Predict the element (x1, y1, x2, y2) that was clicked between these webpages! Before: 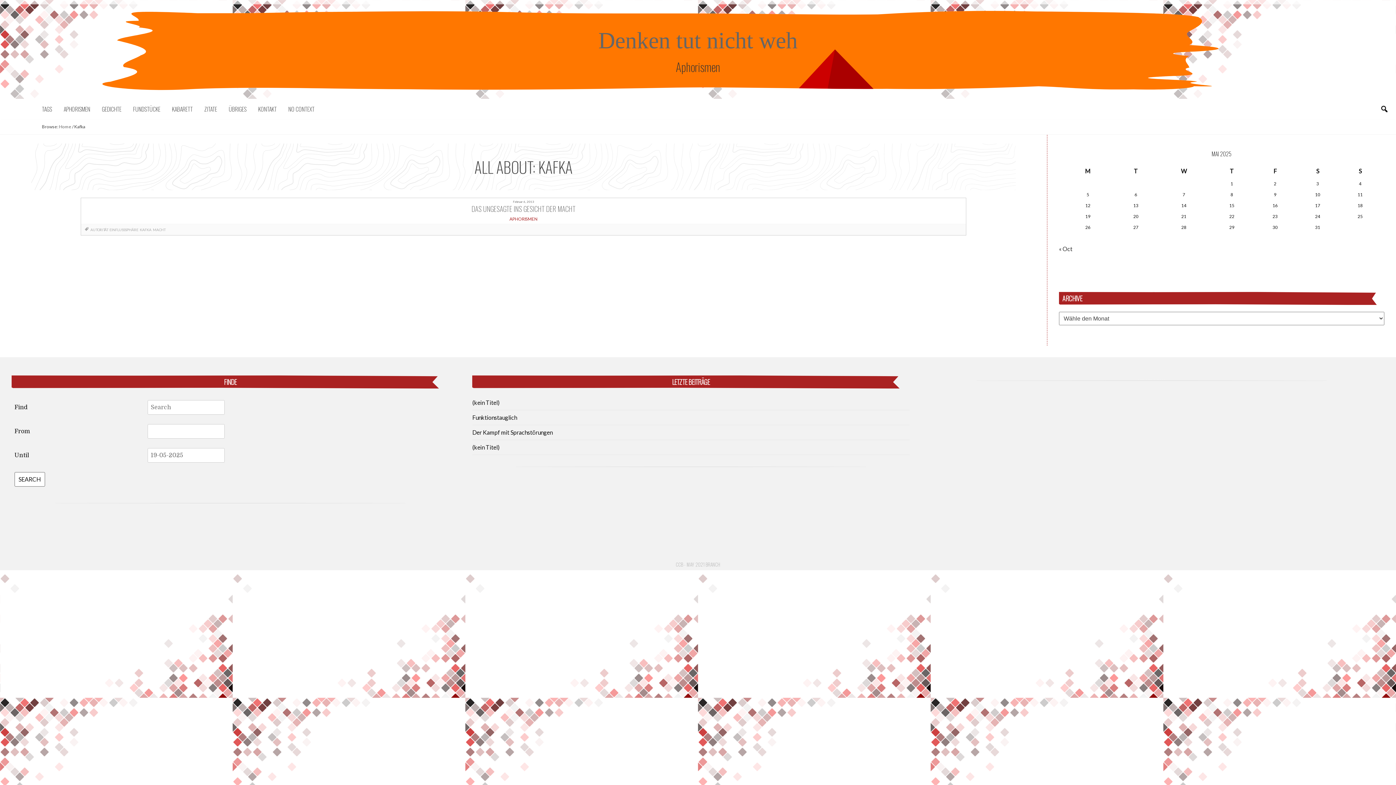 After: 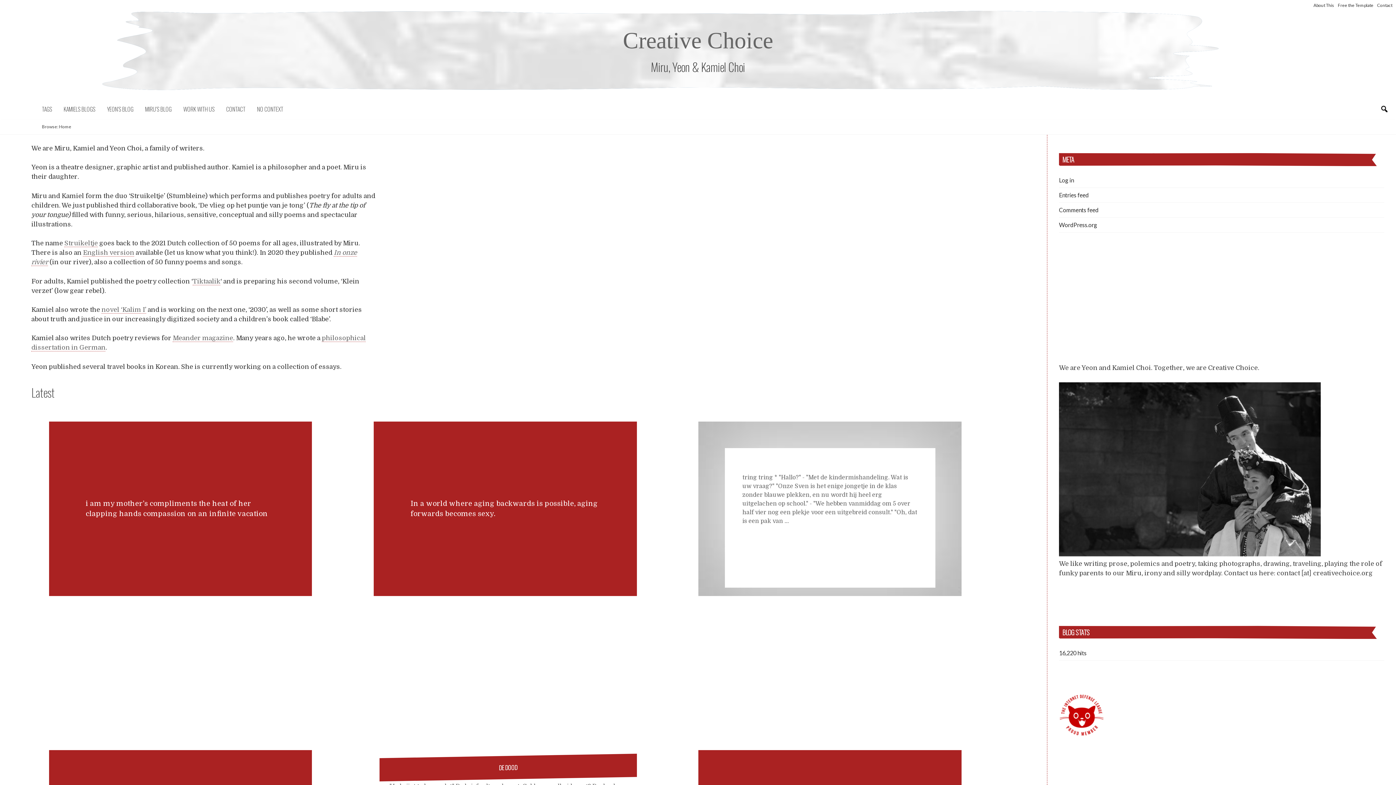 Action: label: CCB - MAY 2021 BRANCH bbox: (676, 560, 720, 568)